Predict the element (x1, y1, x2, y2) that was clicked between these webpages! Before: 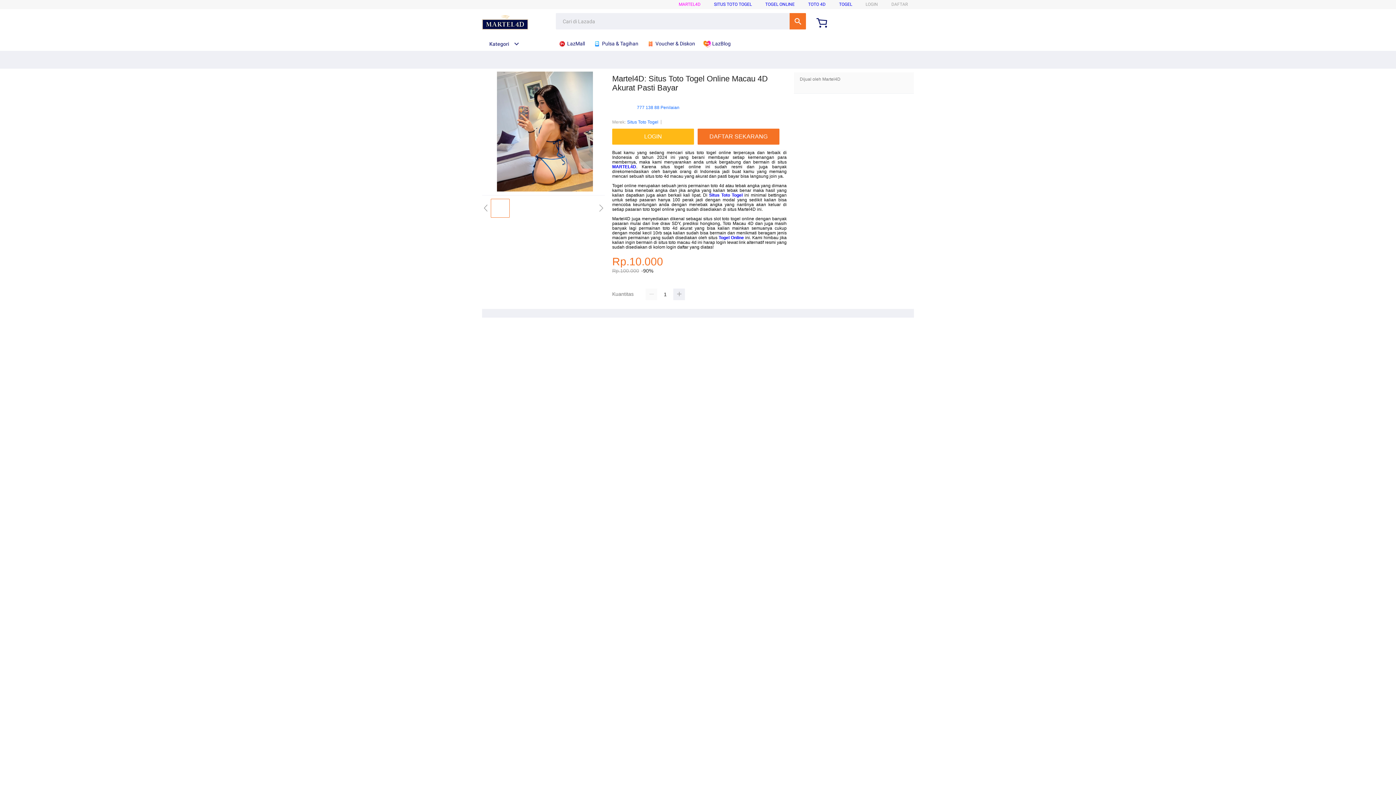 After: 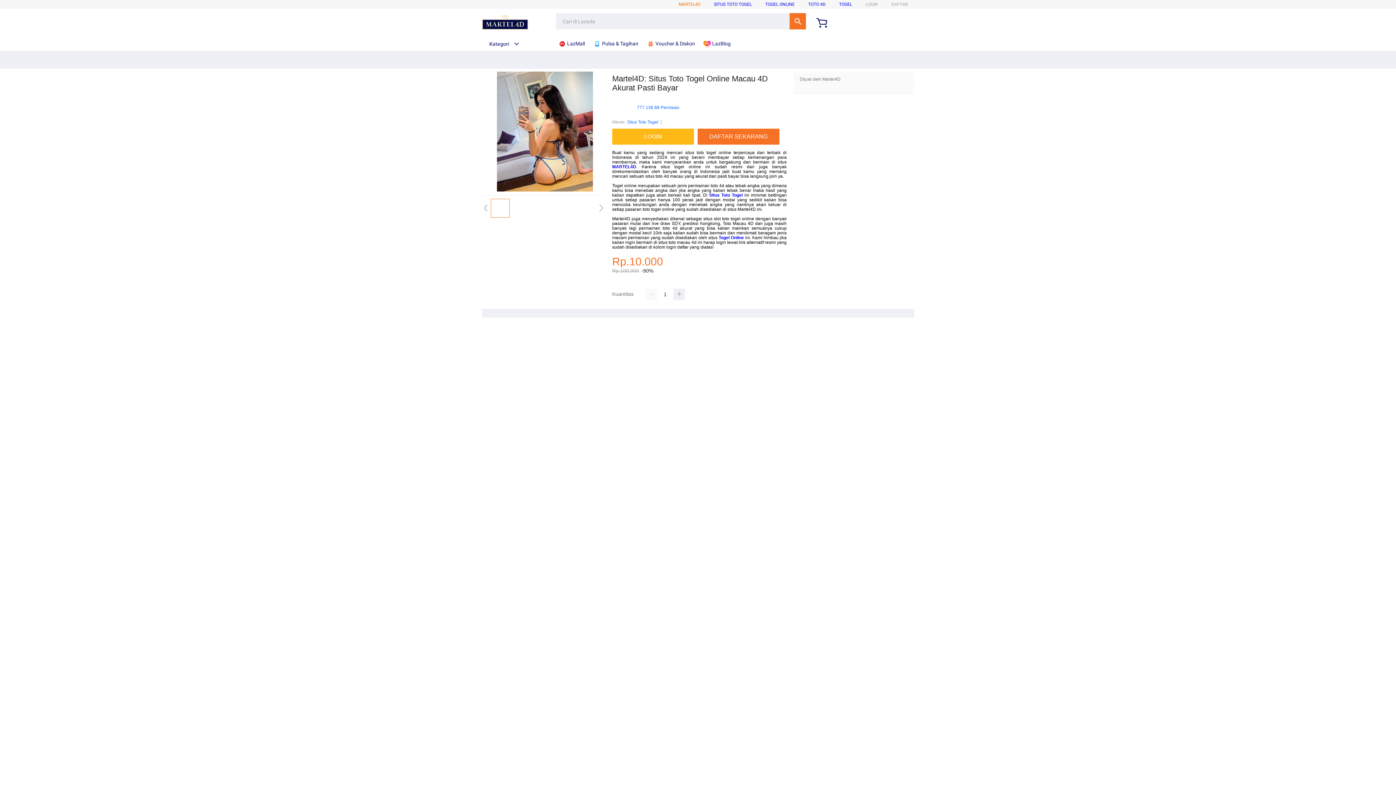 Action: bbox: (678, 1, 700, 6) label: MARTEL4D